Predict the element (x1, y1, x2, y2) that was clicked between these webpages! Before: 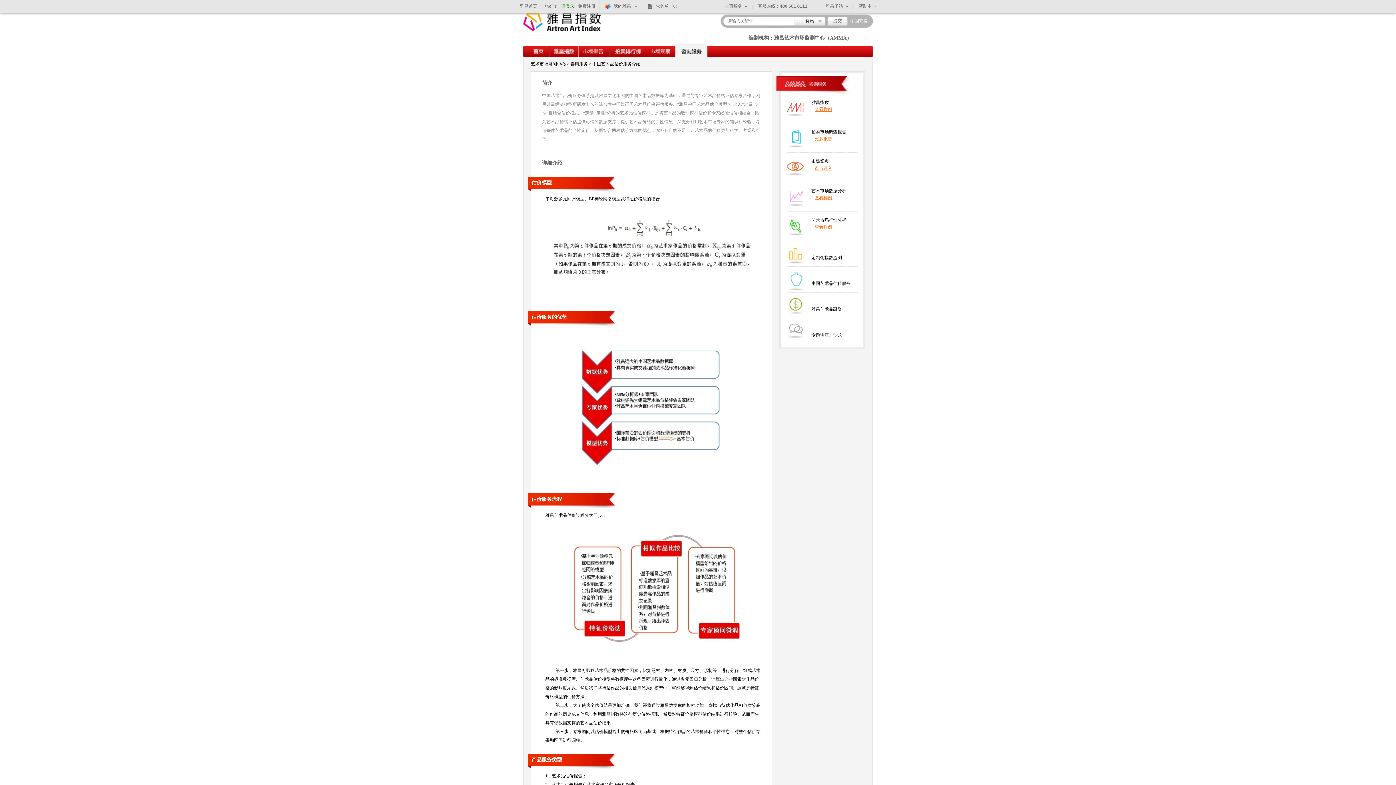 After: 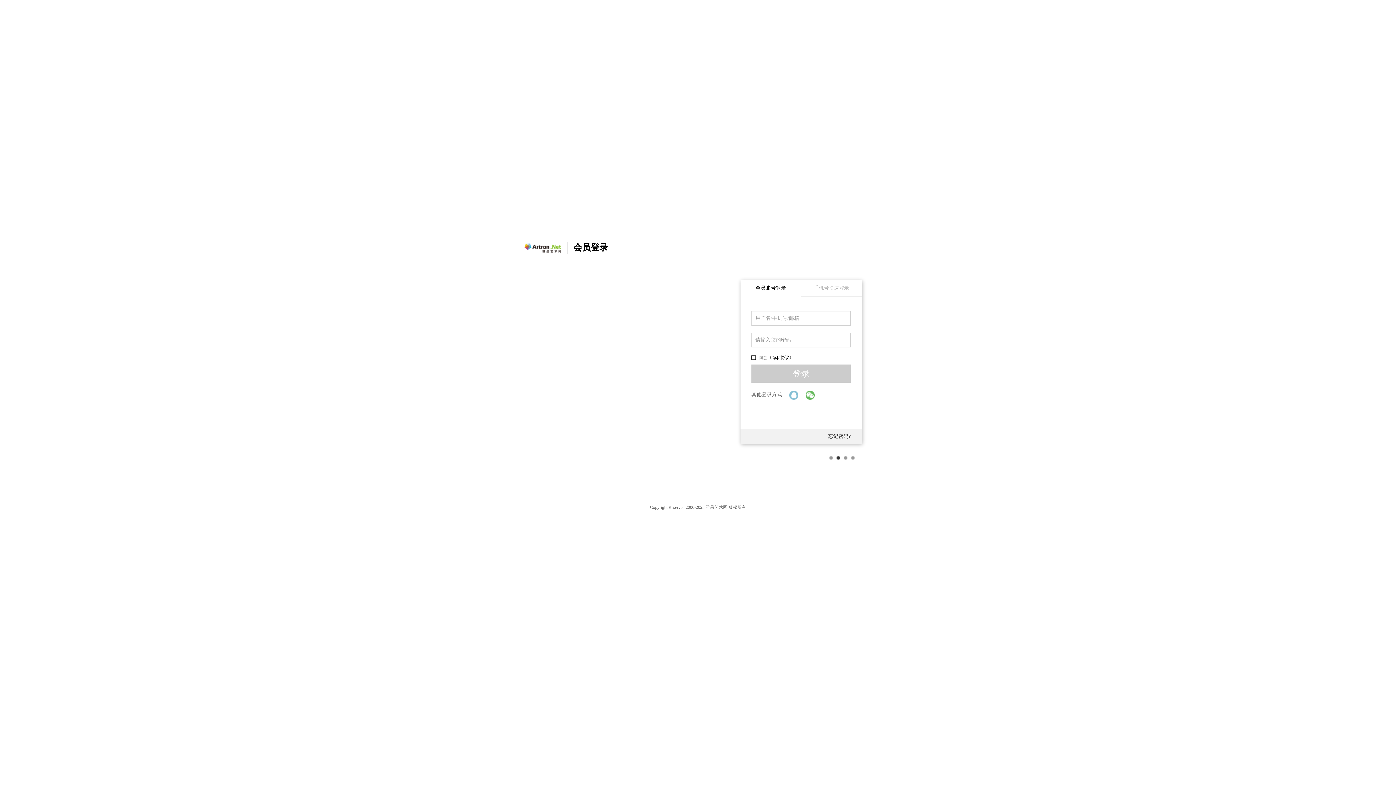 Action: label: 请登录 bbox: (561, 0, 574, 12)